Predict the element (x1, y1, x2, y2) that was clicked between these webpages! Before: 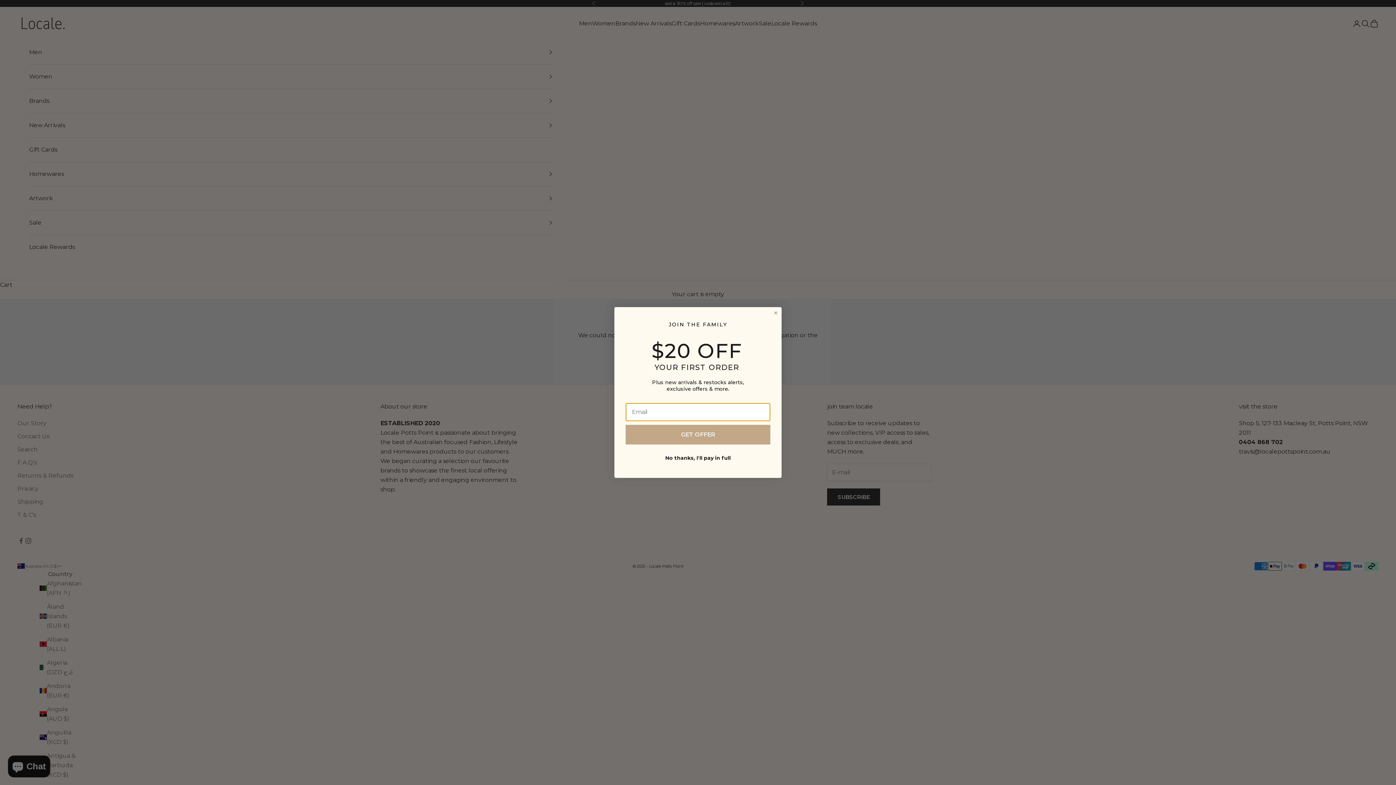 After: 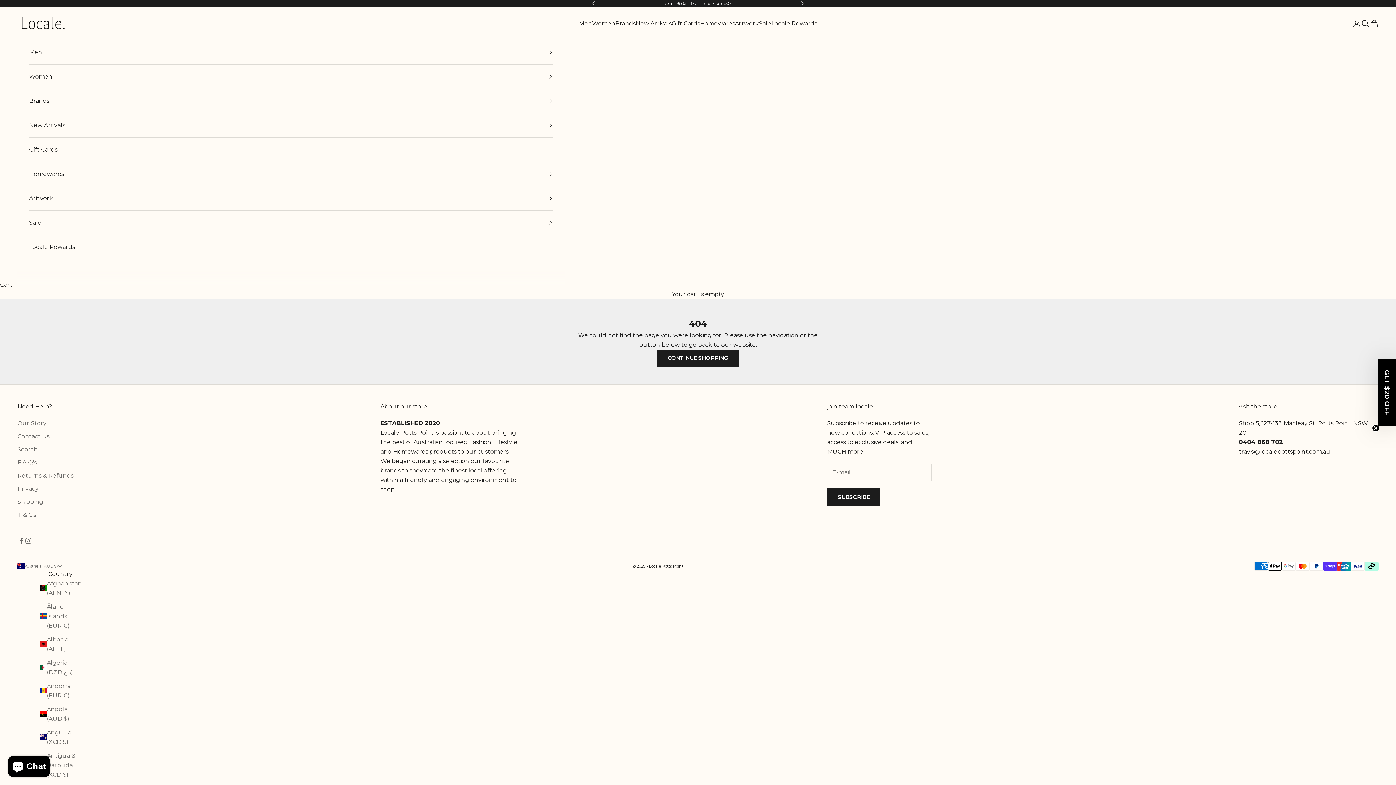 Action: label: No thanks, I'll pay in full bbox: (625, 451, 770, 464)